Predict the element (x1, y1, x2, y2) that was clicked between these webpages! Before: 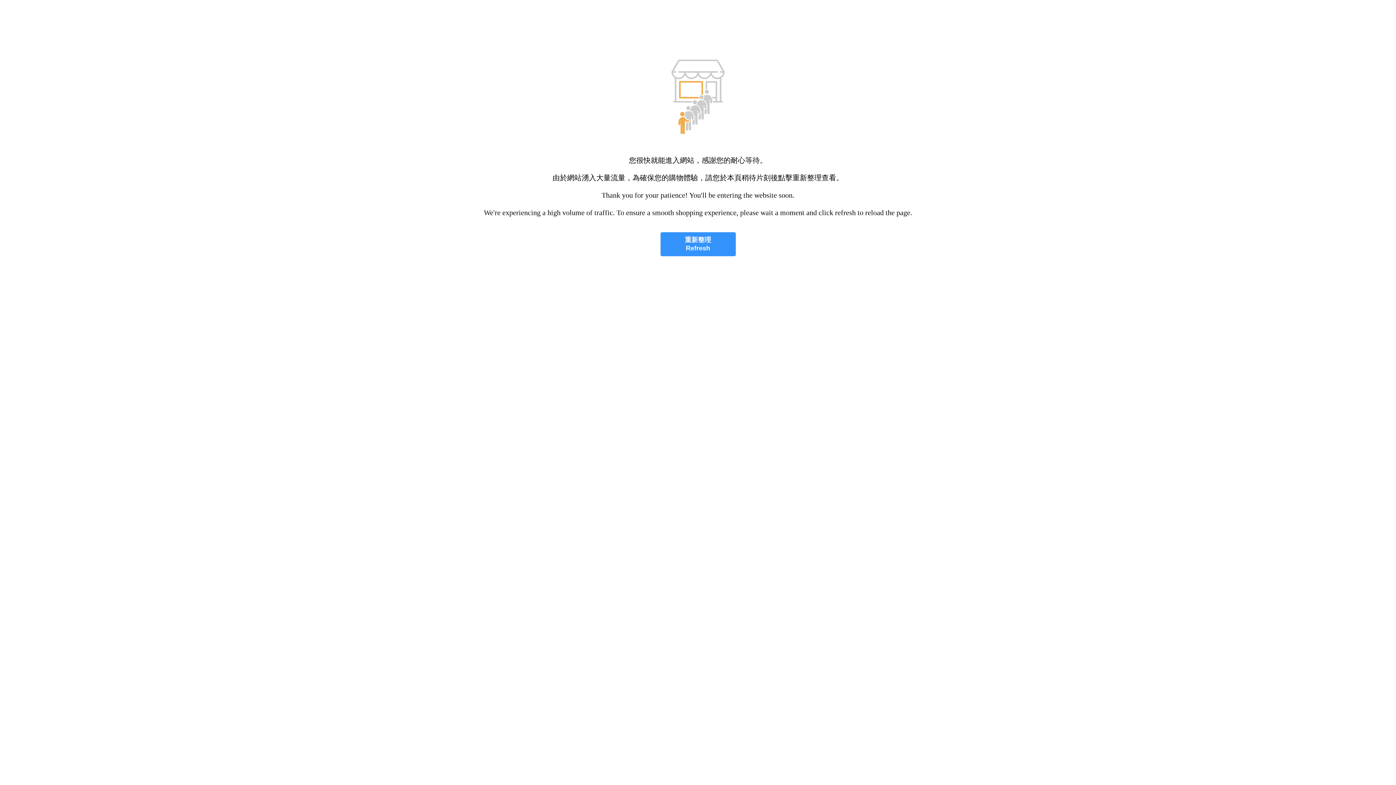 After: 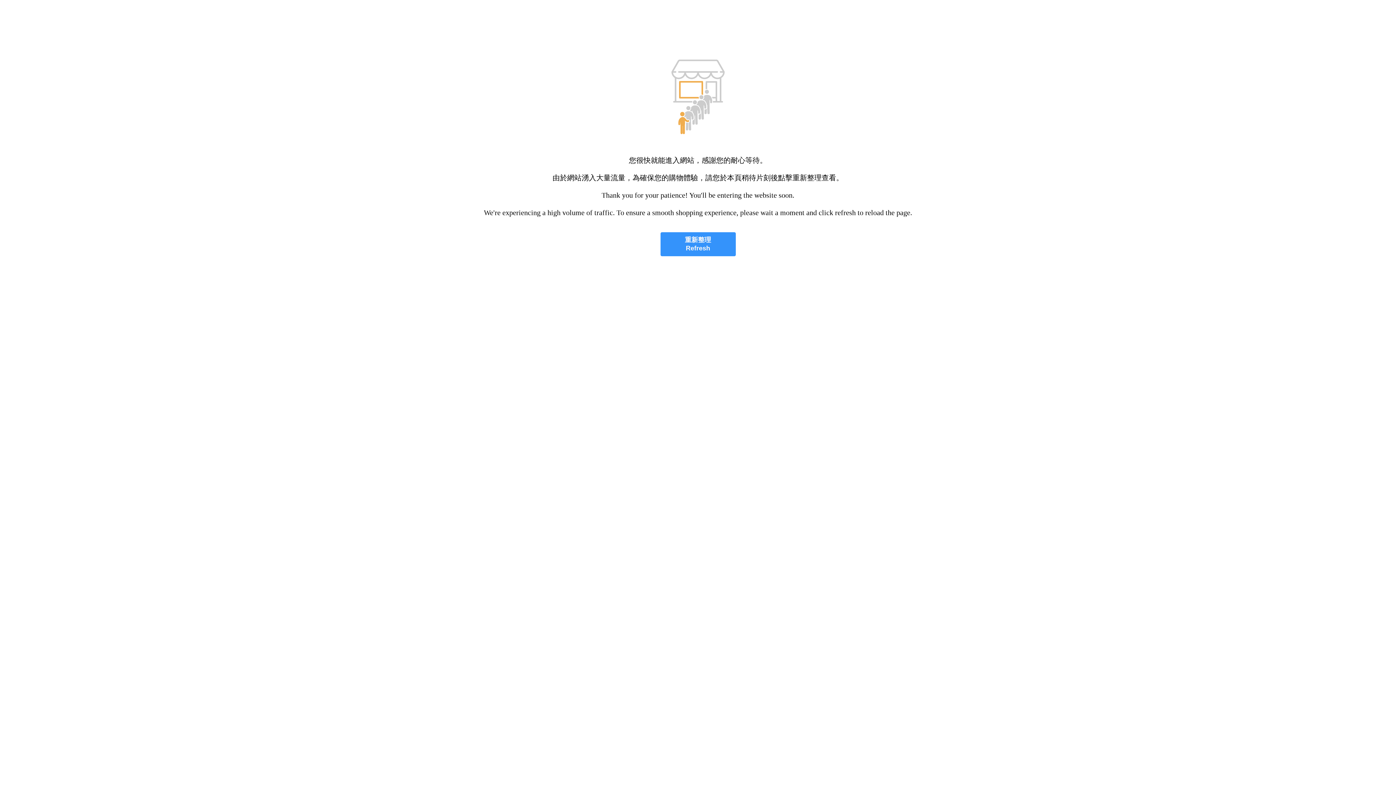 Action: bbox: (660, 232, 735, 256) label: 重新整理
Refresh